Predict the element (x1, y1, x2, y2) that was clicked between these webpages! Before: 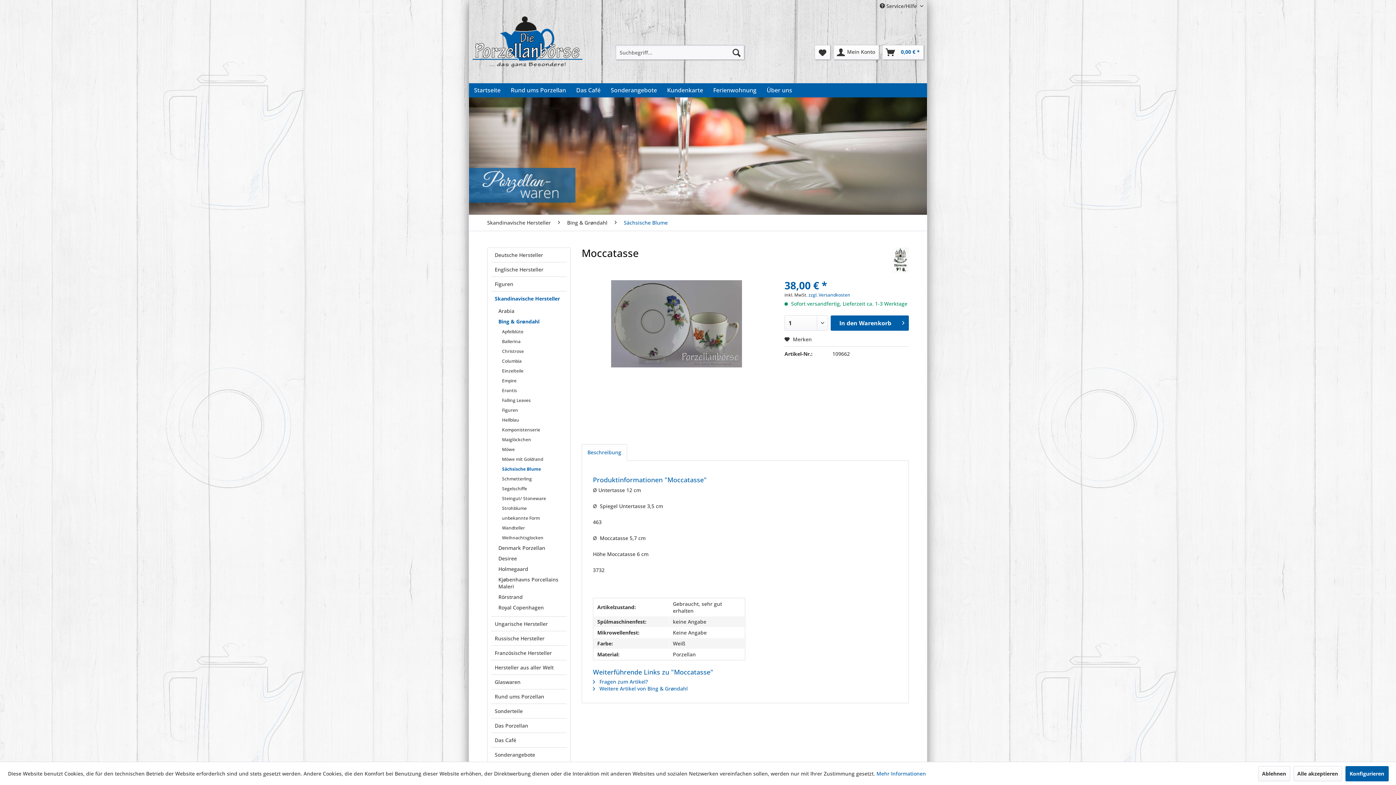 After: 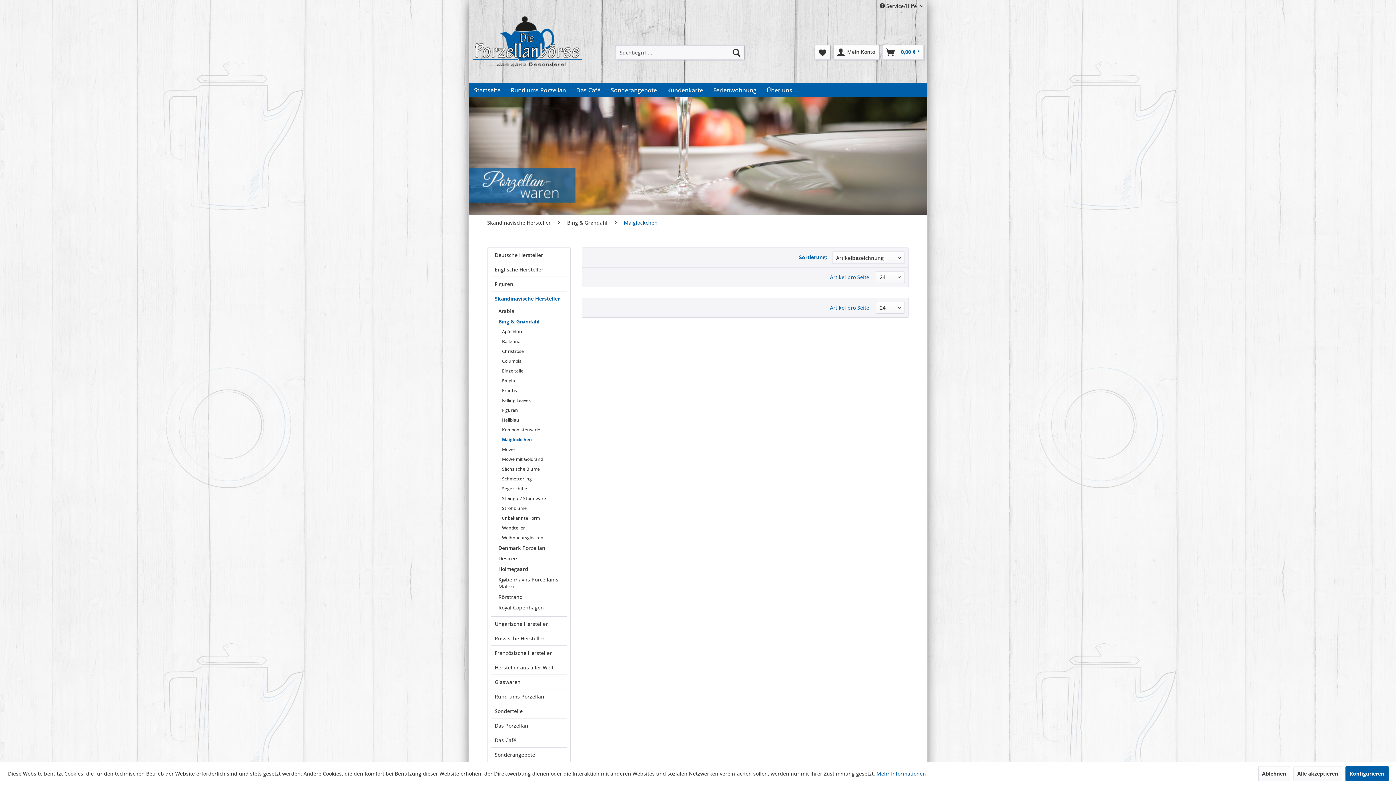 Action: label: Maiglöckchen bbox: (498, 434, 566, 444)